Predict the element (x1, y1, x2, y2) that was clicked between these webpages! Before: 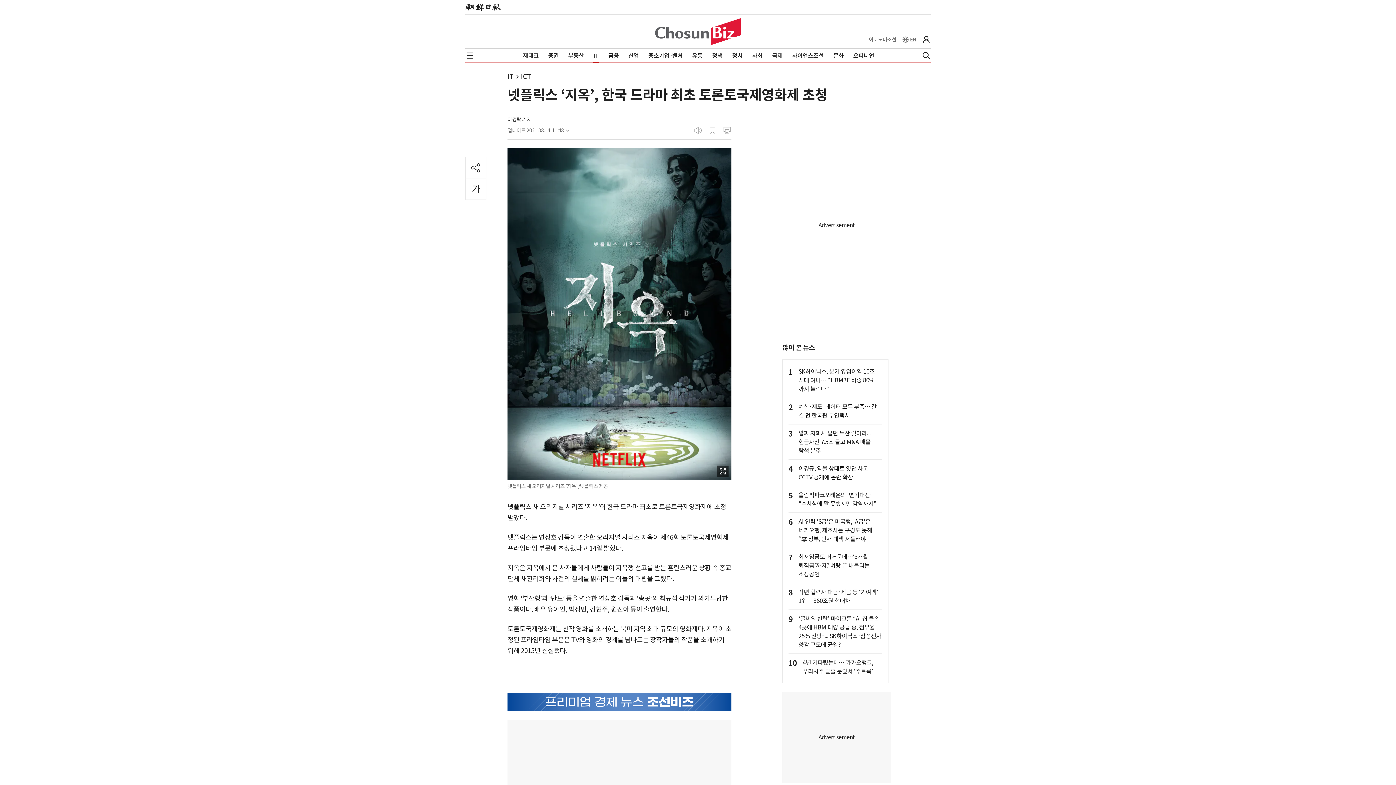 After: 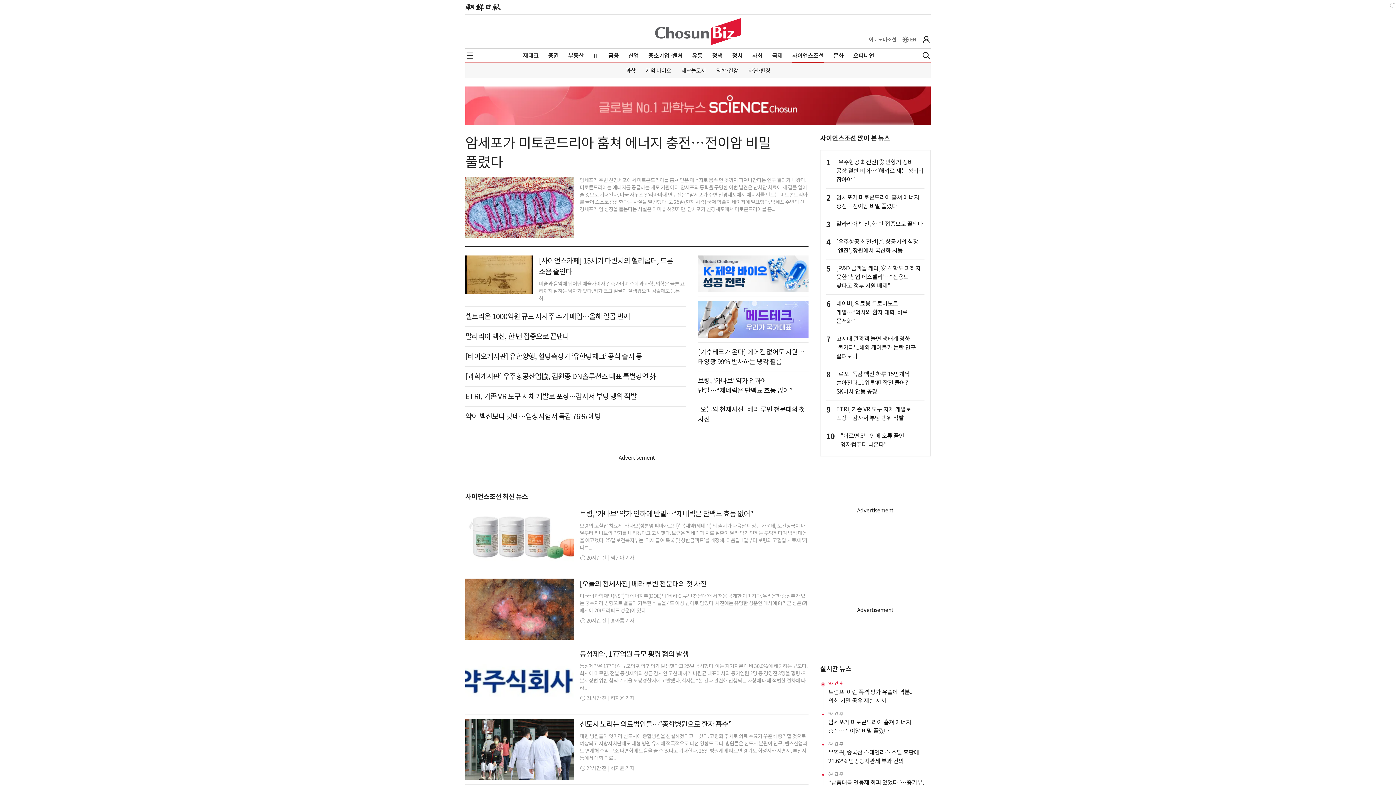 Action: bbox: (792, 51, 823, 59) label: 사이언스조선